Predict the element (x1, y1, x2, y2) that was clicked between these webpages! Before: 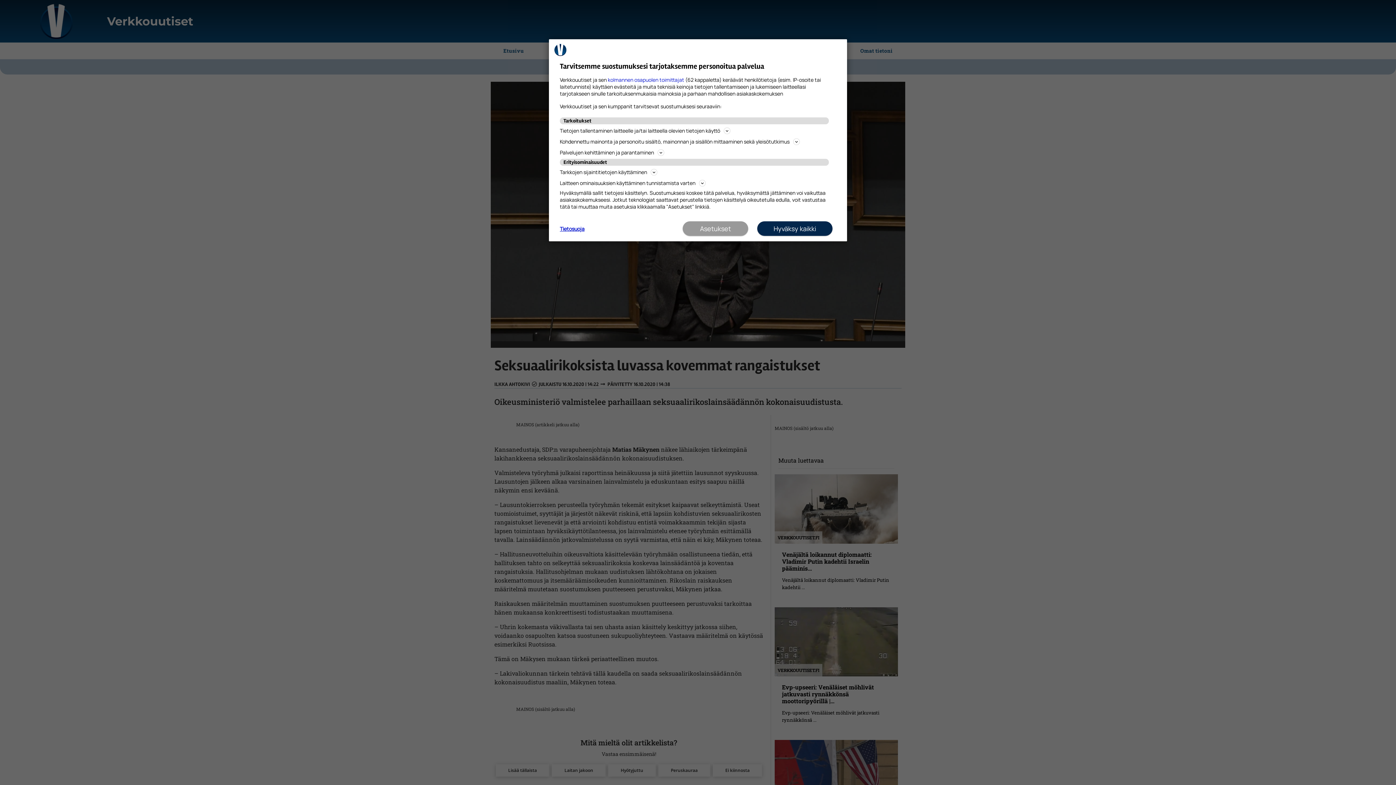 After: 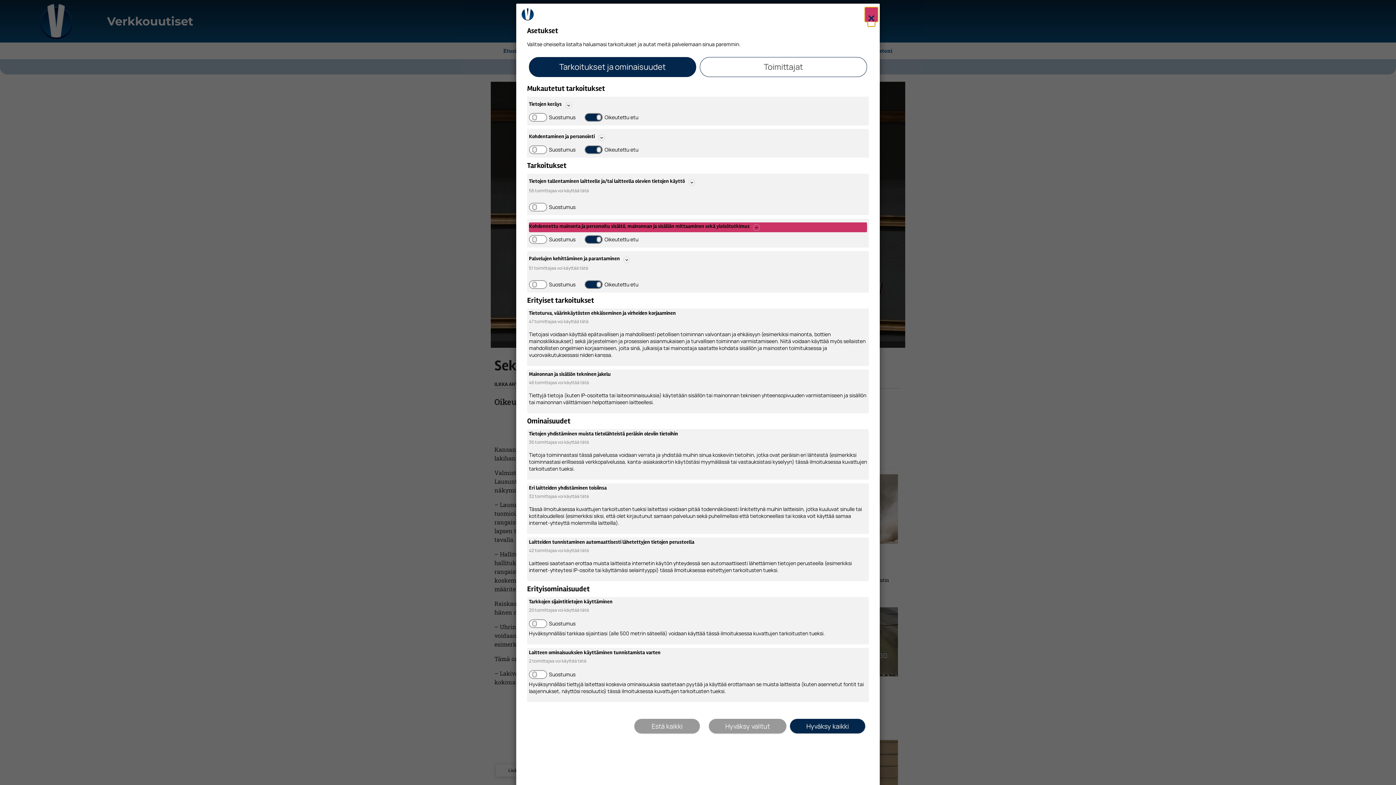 Action: label: Asetukset bbox: (682, 221, 748, 236)